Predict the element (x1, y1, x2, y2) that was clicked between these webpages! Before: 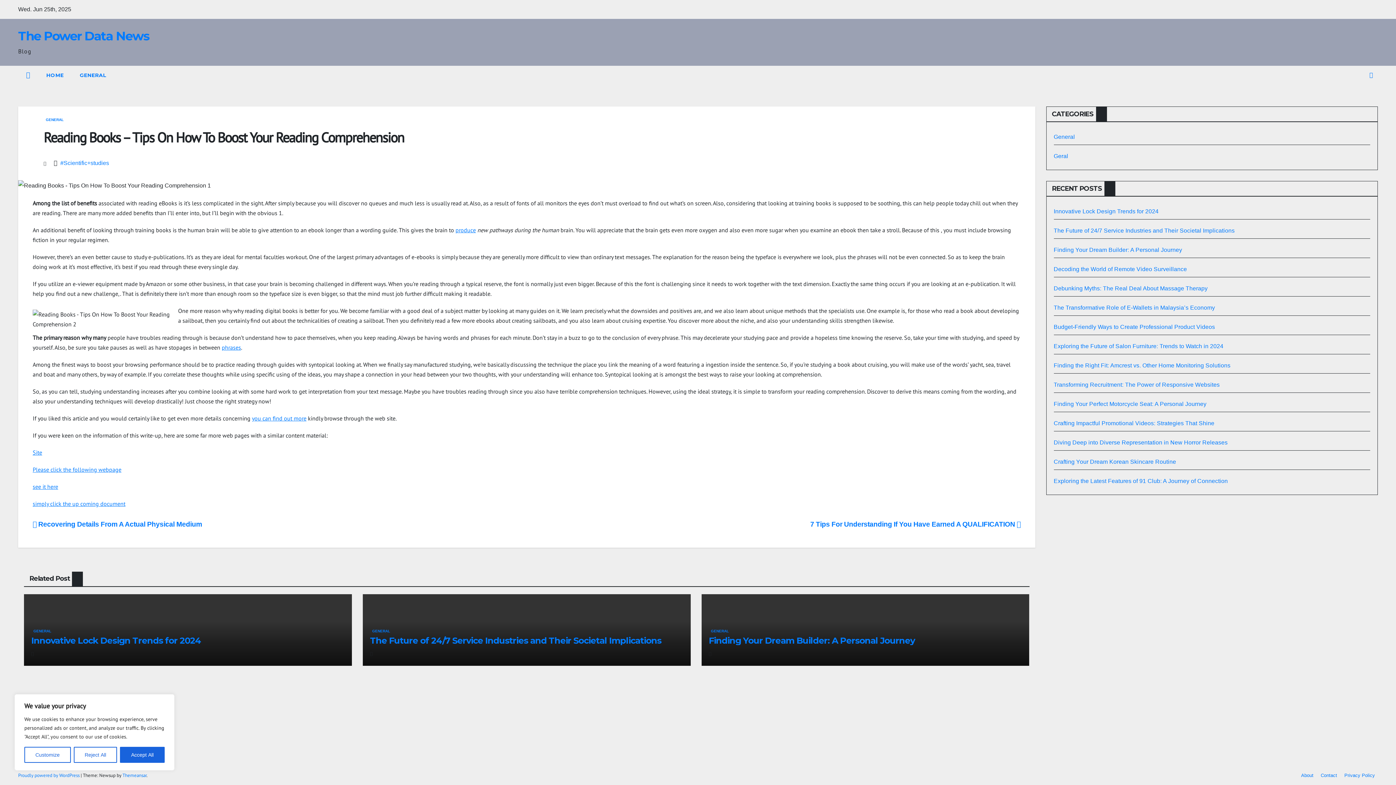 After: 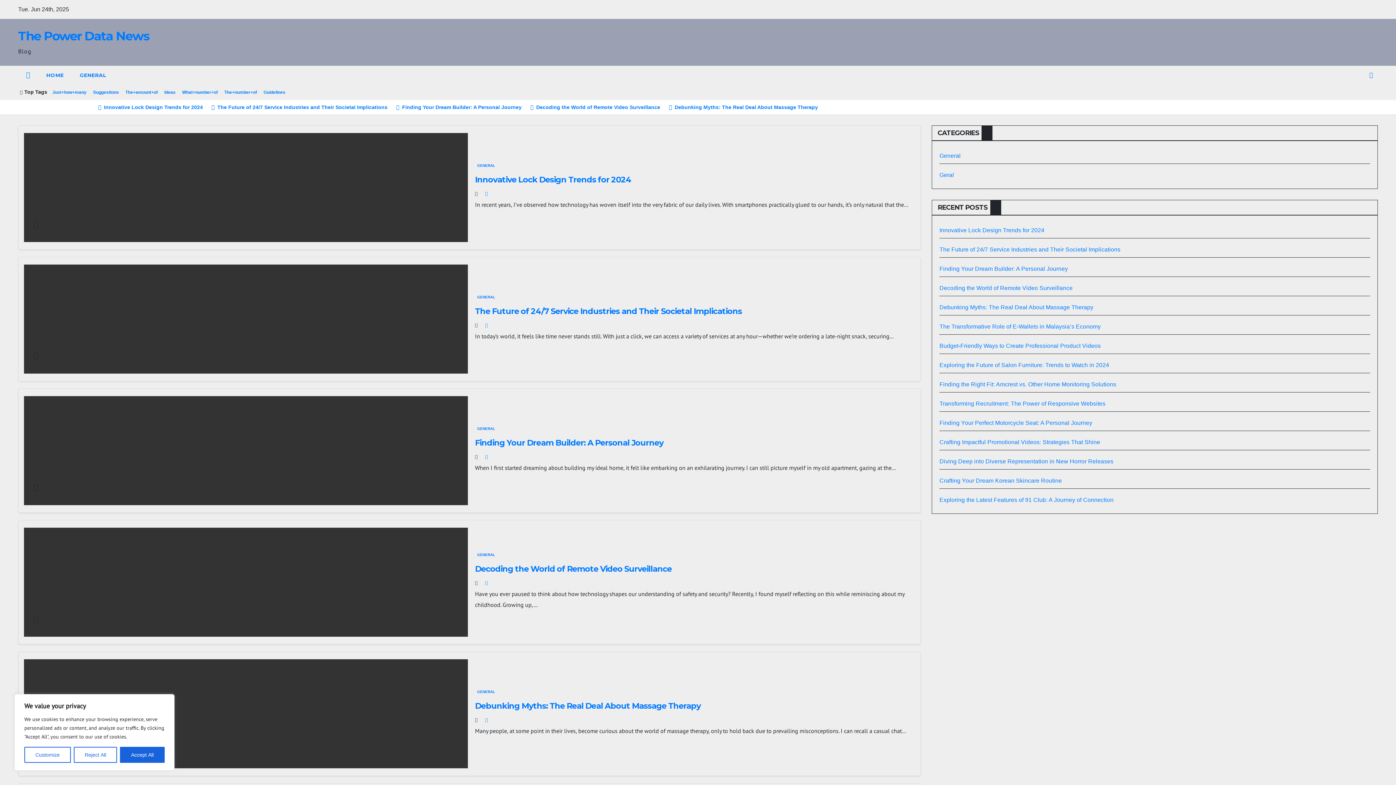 Action: bbox: (18, 65, 38, 84)